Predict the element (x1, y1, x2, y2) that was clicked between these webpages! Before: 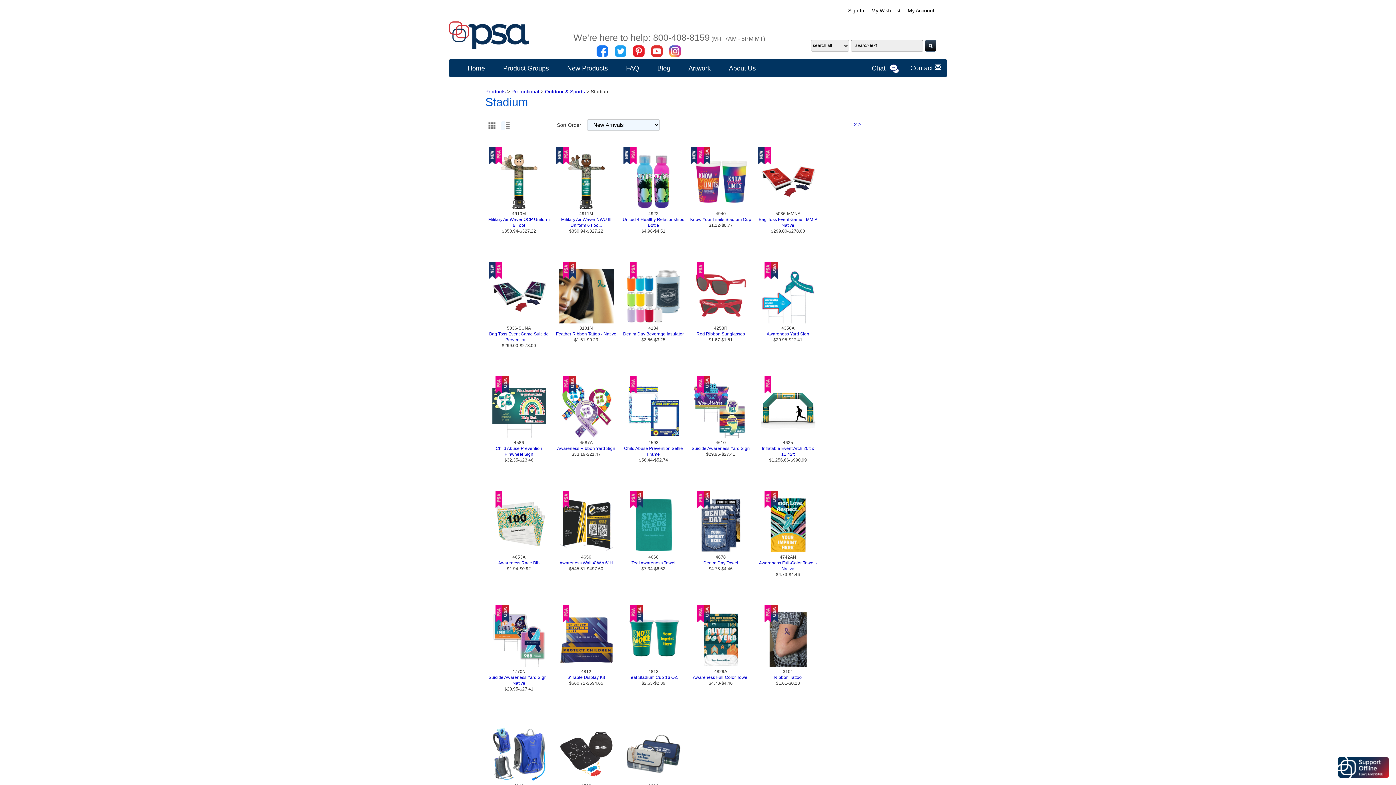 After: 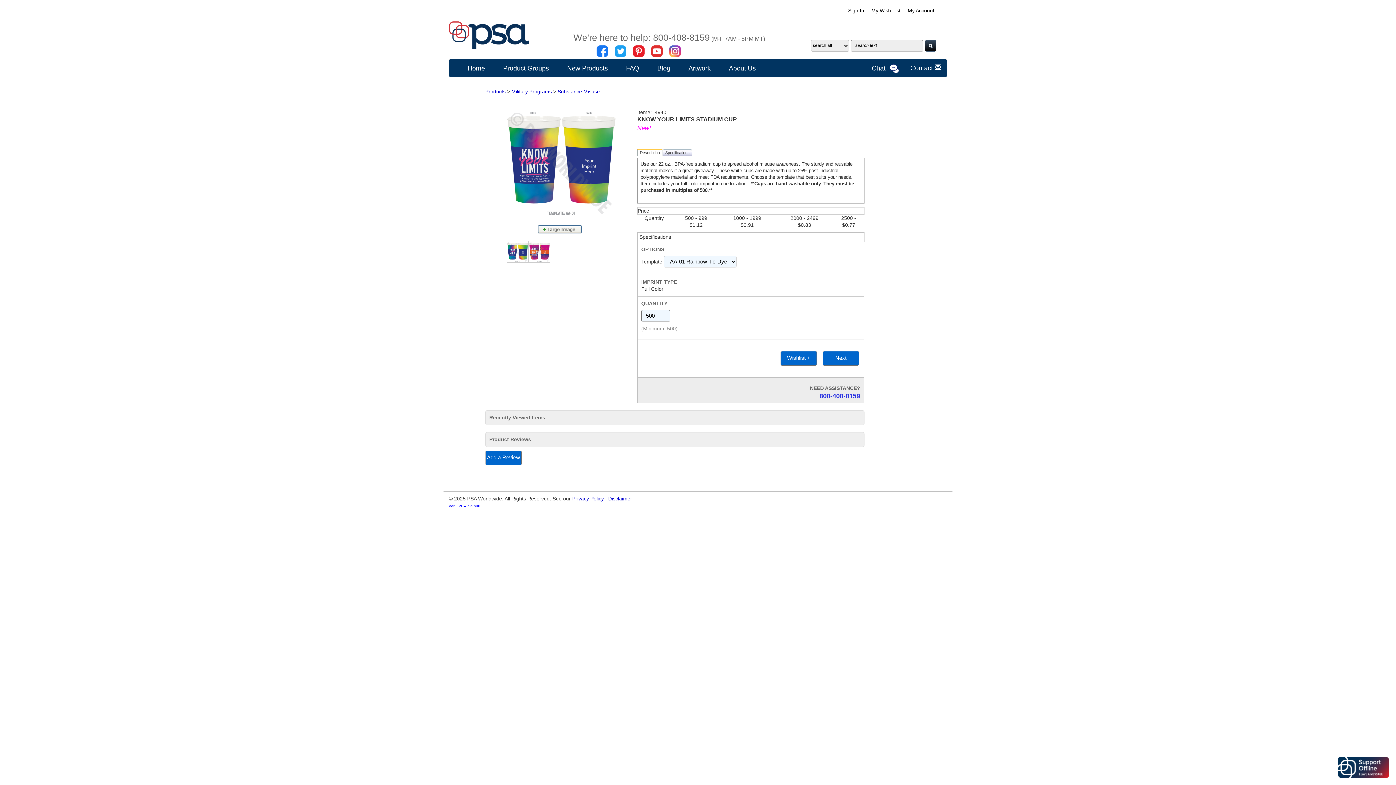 Action: bbox: (693, 178, 748, 183)